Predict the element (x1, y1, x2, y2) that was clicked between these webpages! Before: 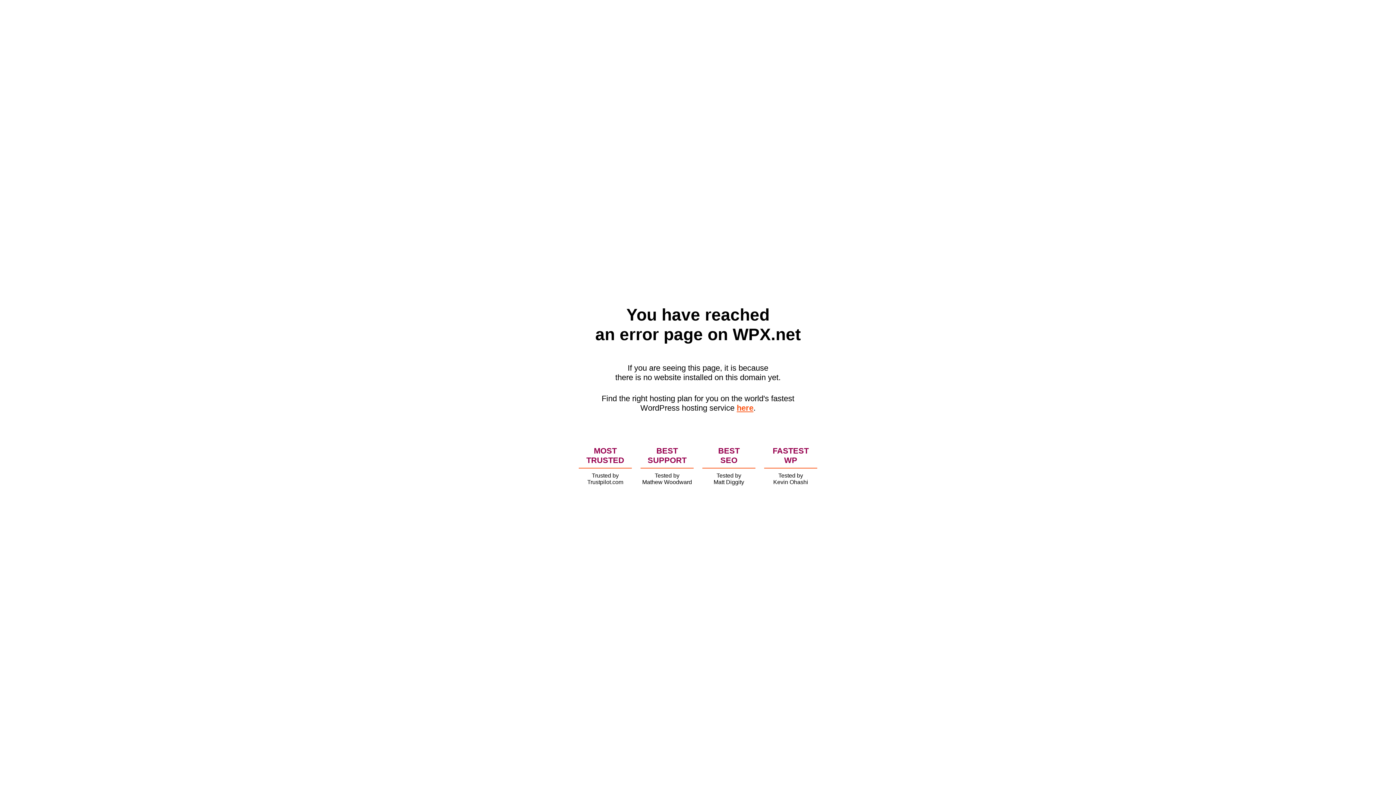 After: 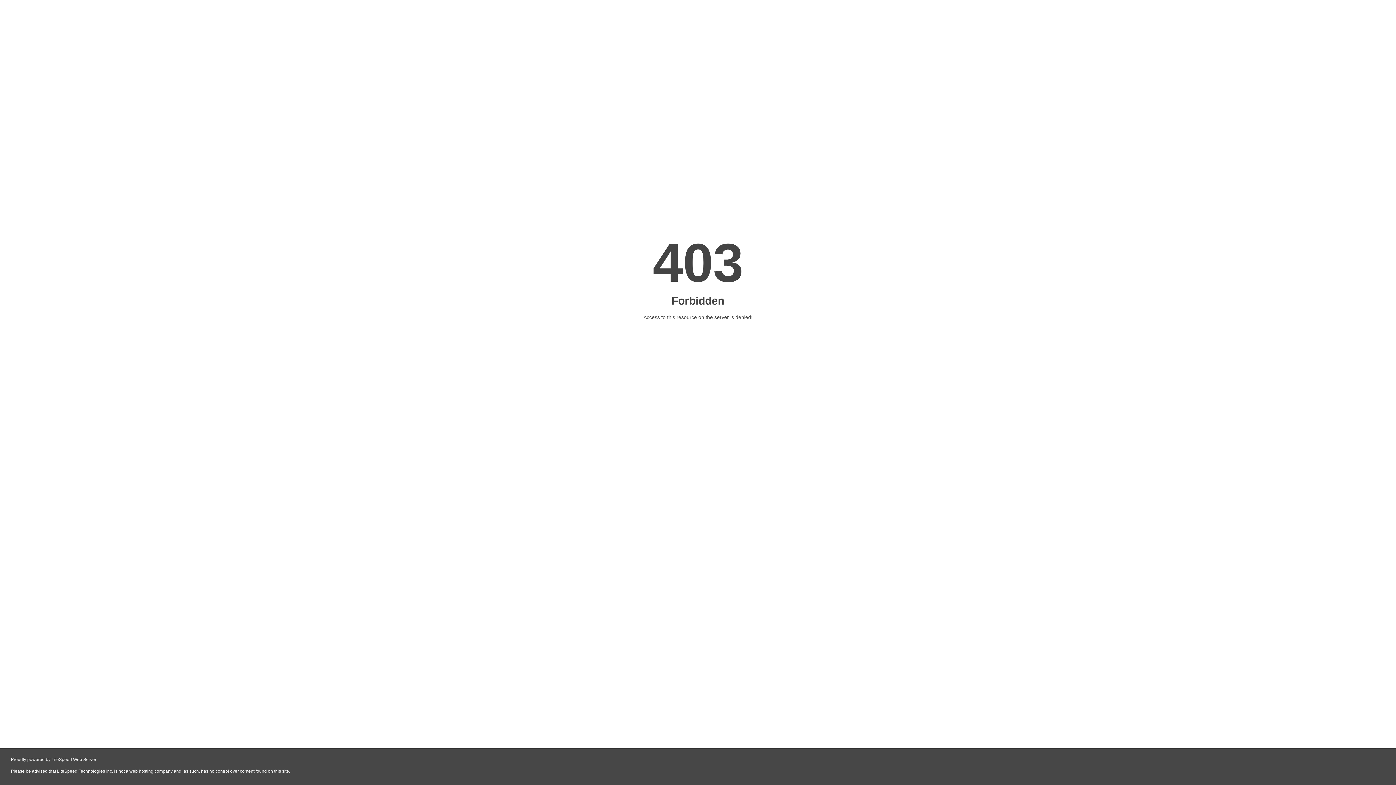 Action: label: here bbox: (736, 403, 753, 412)